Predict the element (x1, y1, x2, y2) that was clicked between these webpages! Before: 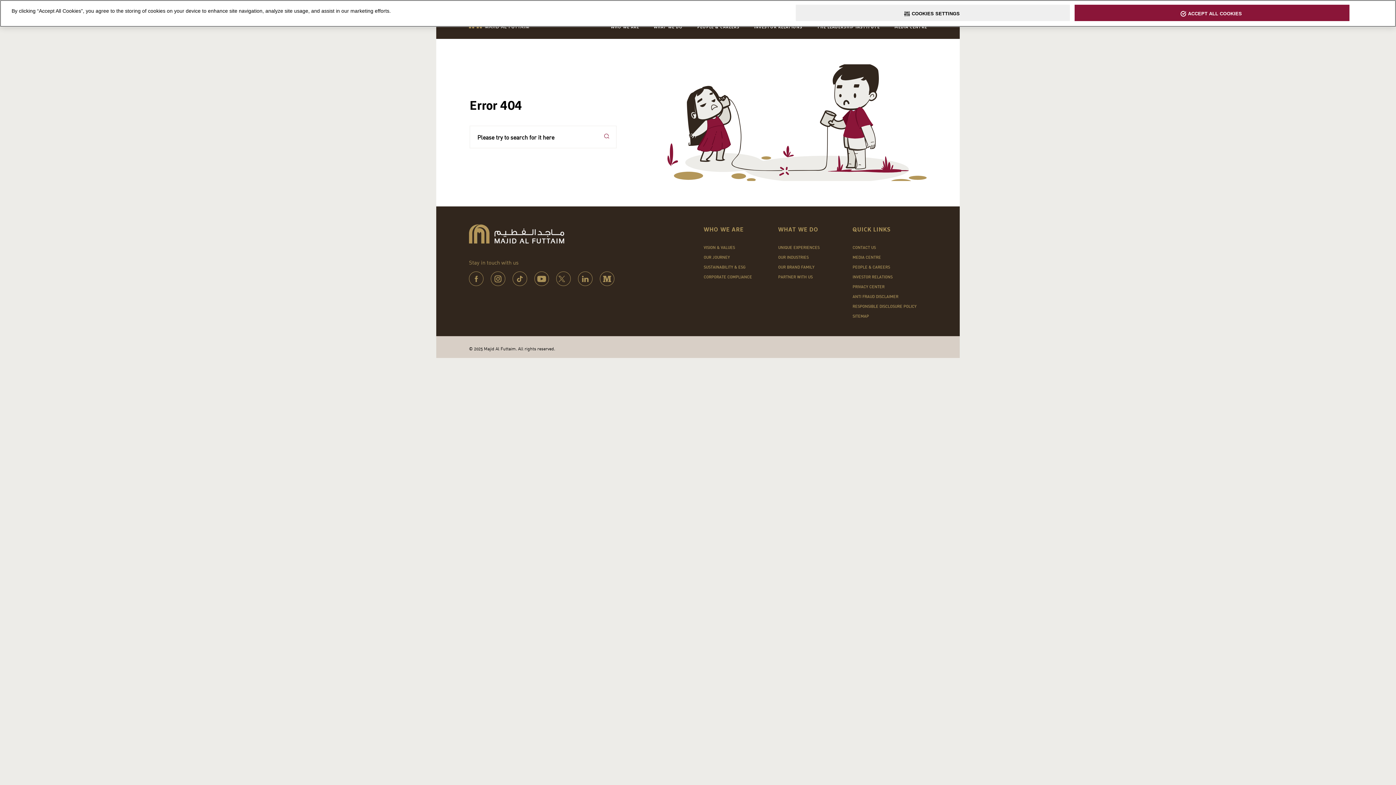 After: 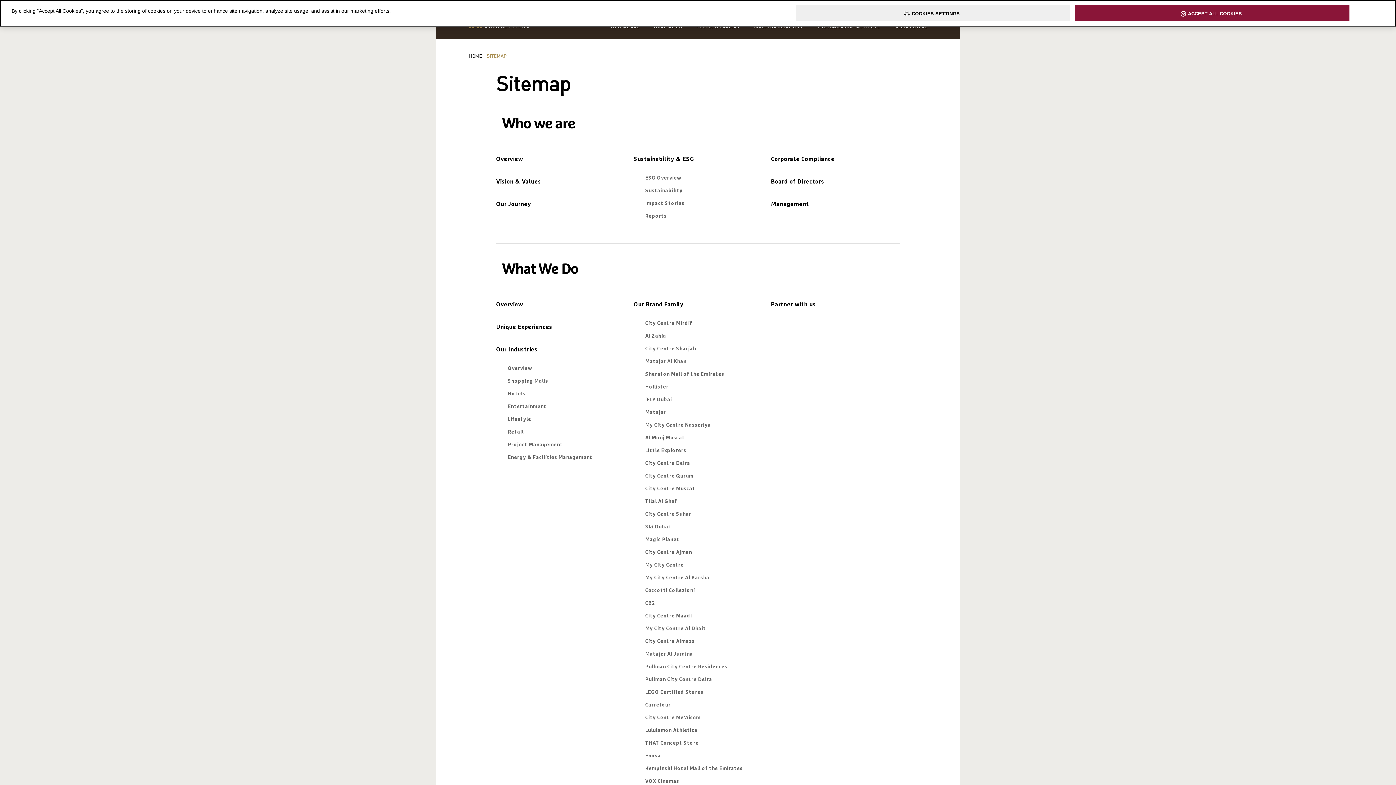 Action: bbox: (852, 313, 869, 319) label: SITEMAP